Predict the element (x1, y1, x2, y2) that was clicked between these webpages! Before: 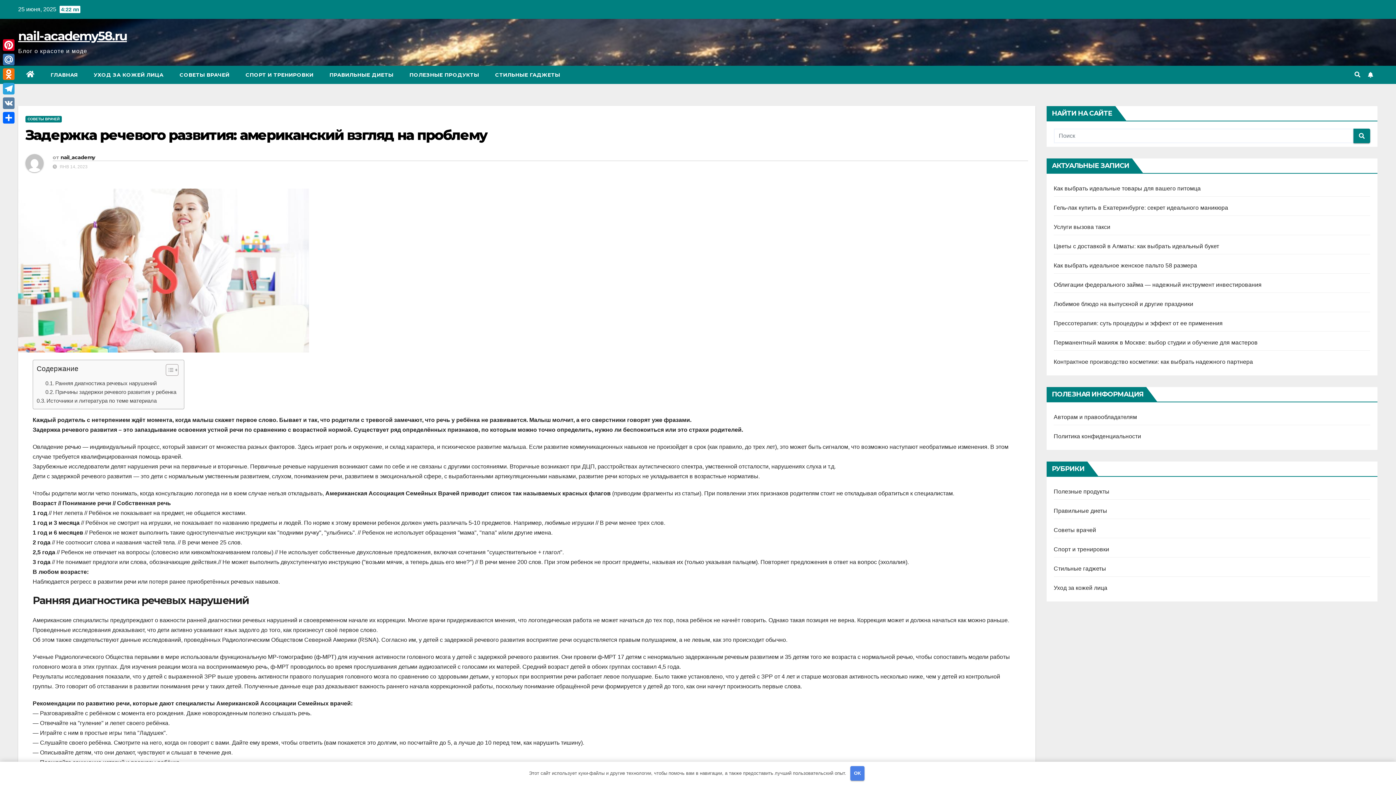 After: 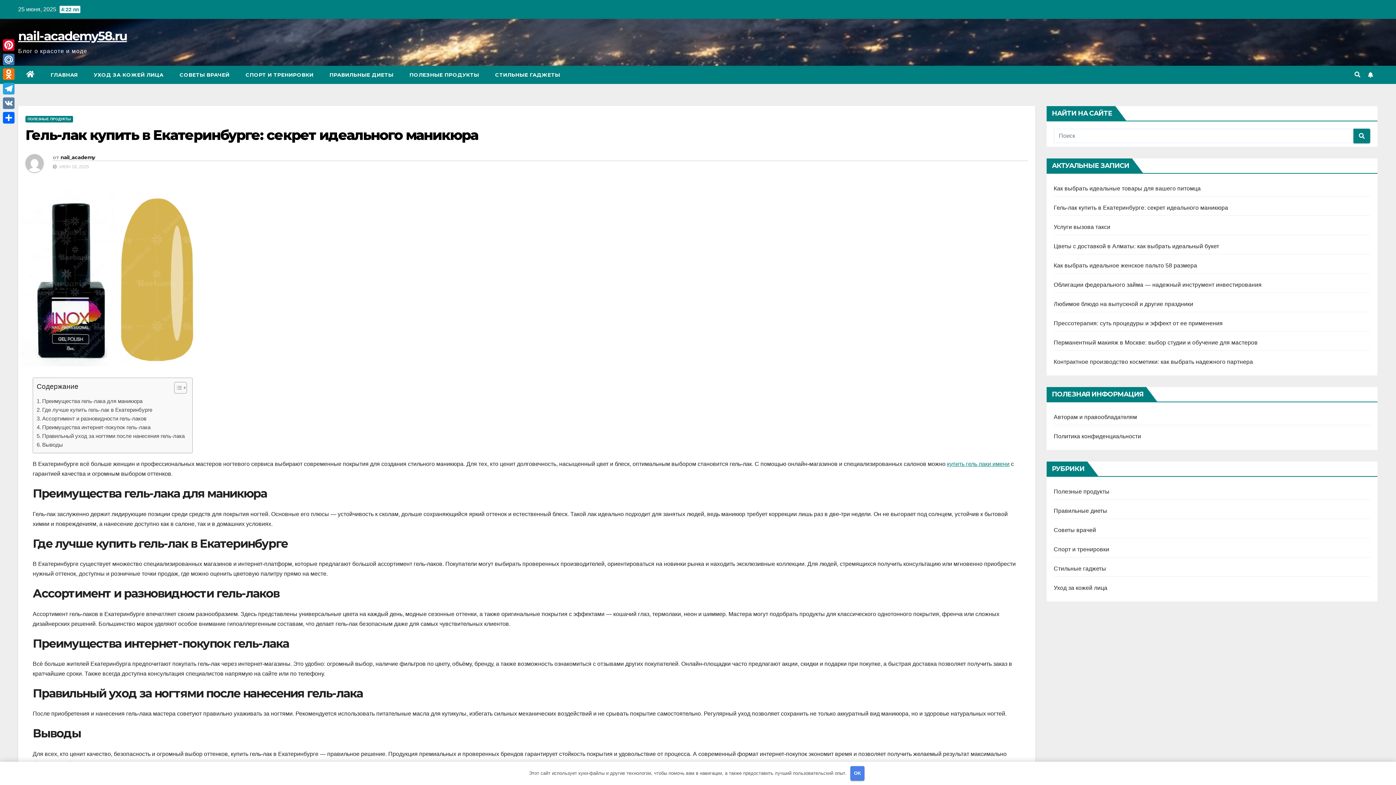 Action: label: Гель-лак купить в Екатеринбурге: секрет идеального маникюра bbox: (1054, 204, 1228, 210)